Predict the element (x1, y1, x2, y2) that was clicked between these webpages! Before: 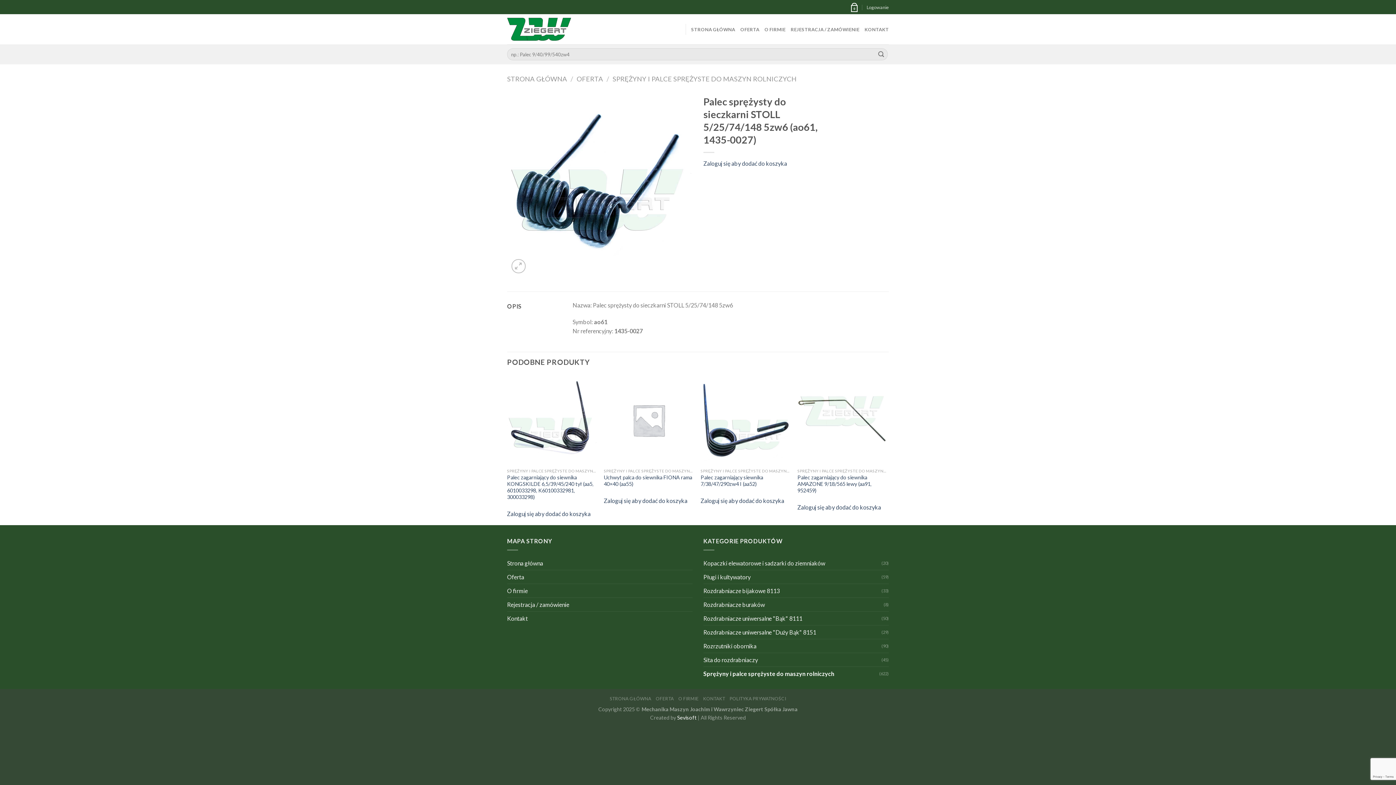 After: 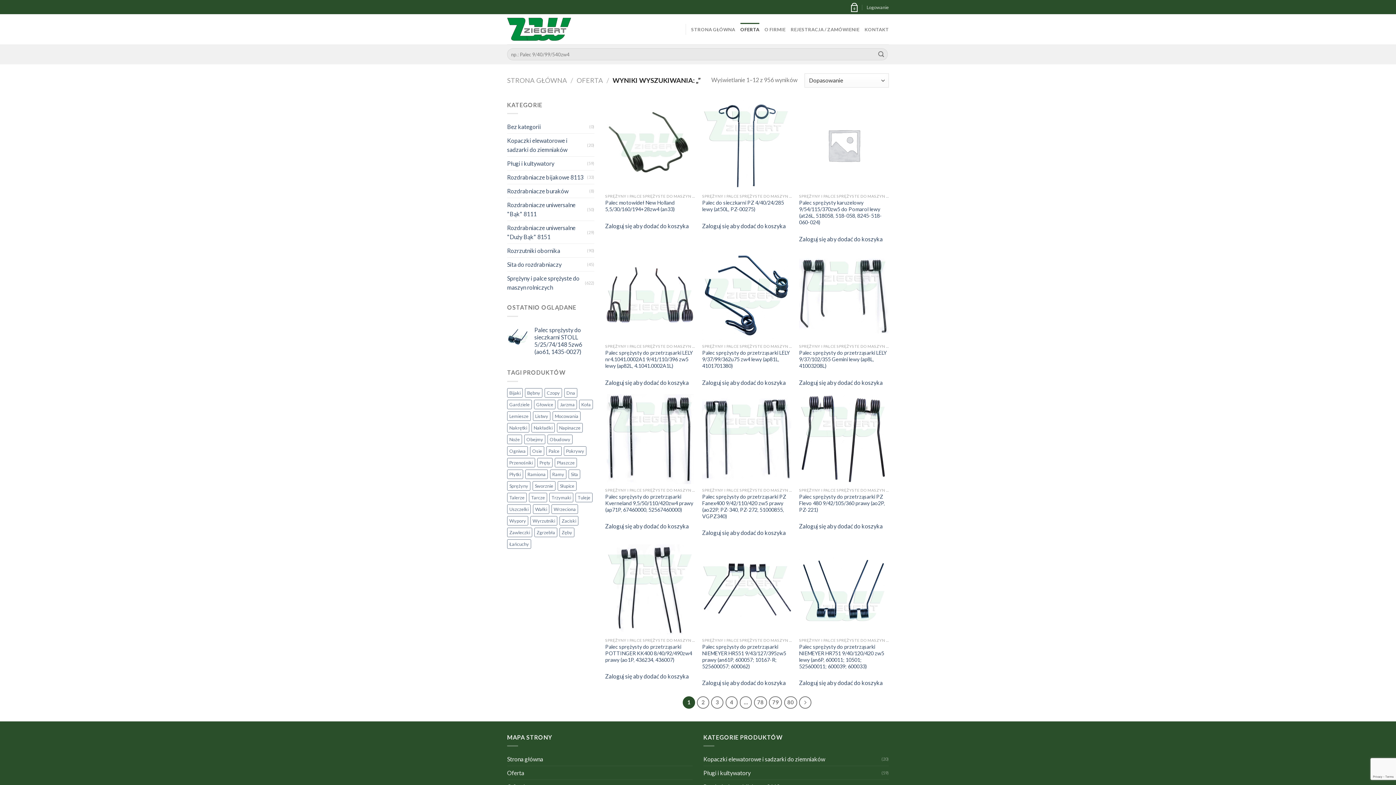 Action: label: Submit bbox: (875, 48, 887, 60)